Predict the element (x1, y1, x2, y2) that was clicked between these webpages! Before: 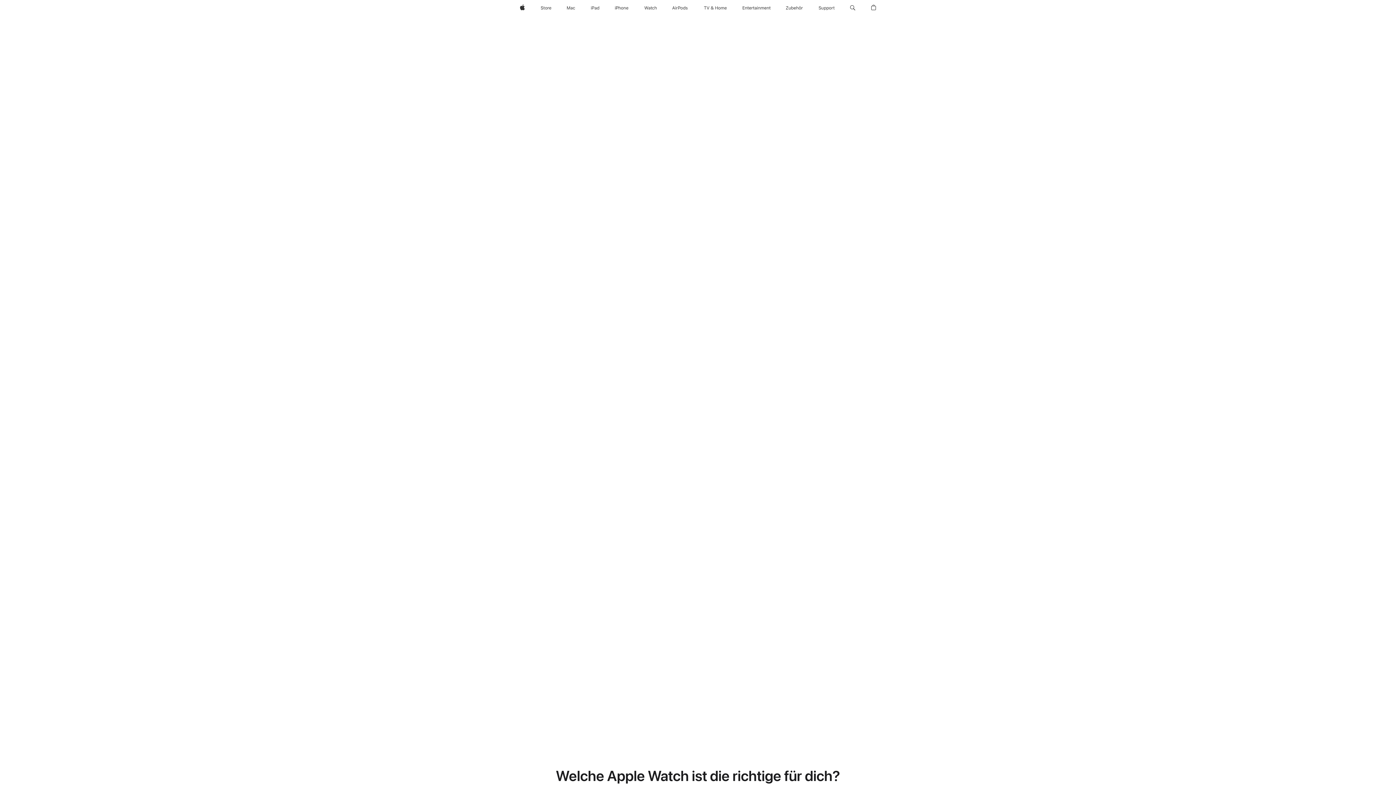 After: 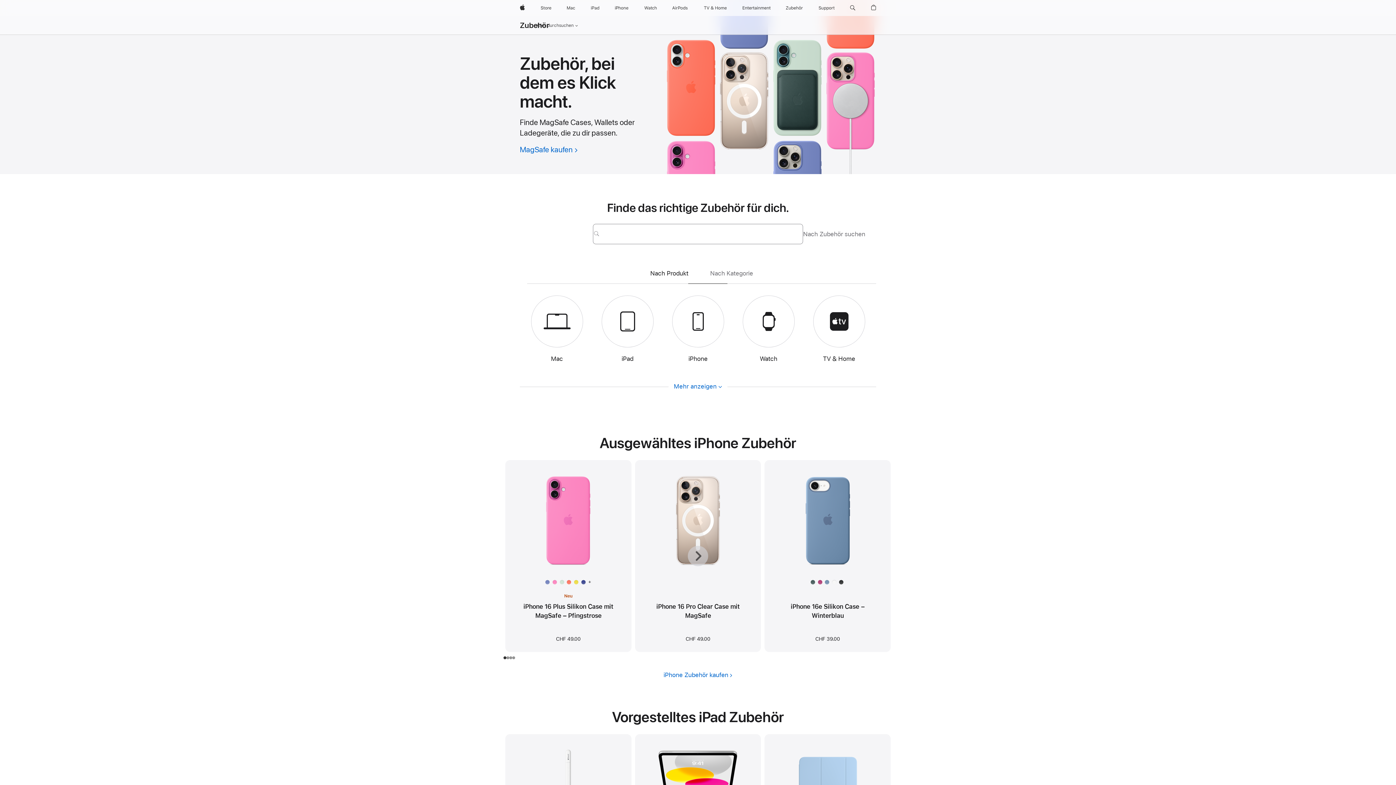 Action: bbox: (783, 0, 806, 16) label: Zubehör